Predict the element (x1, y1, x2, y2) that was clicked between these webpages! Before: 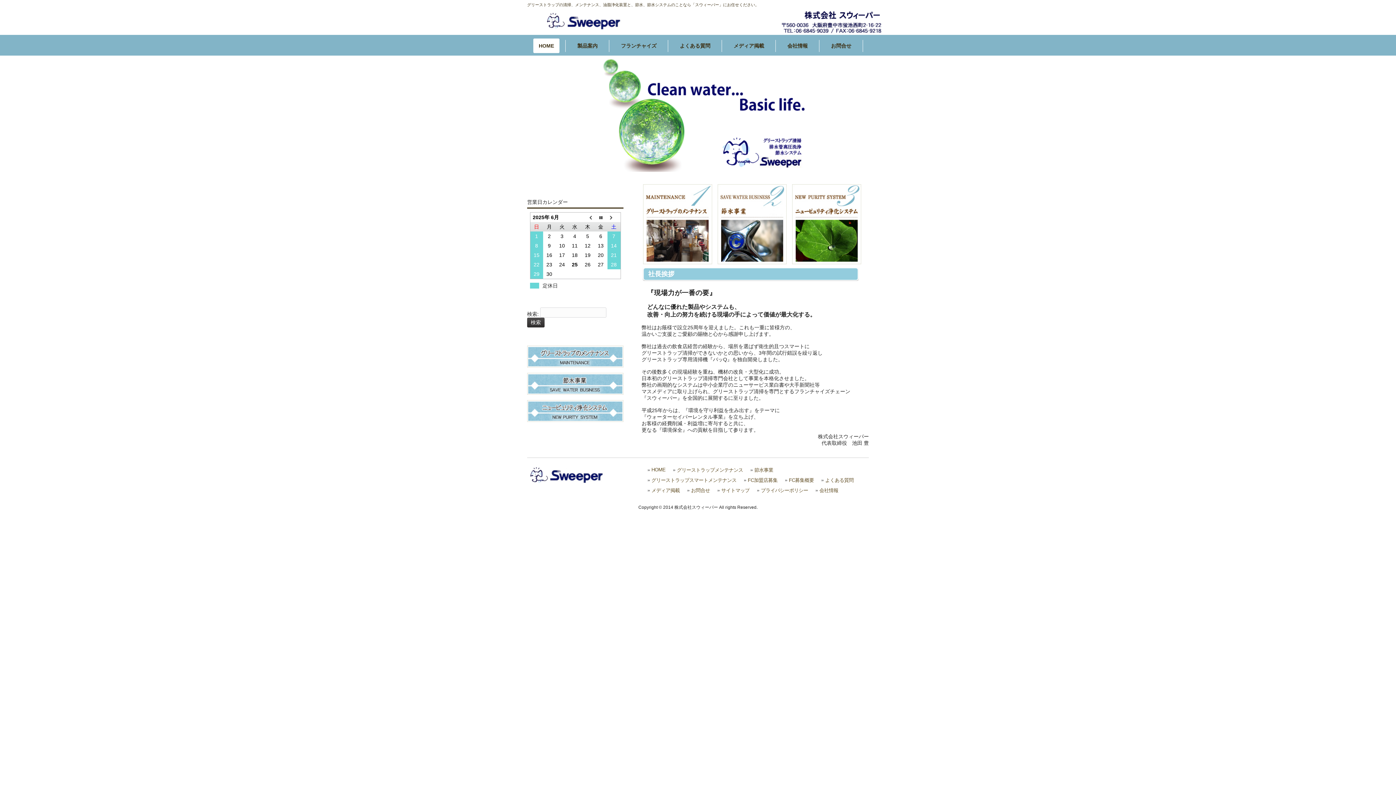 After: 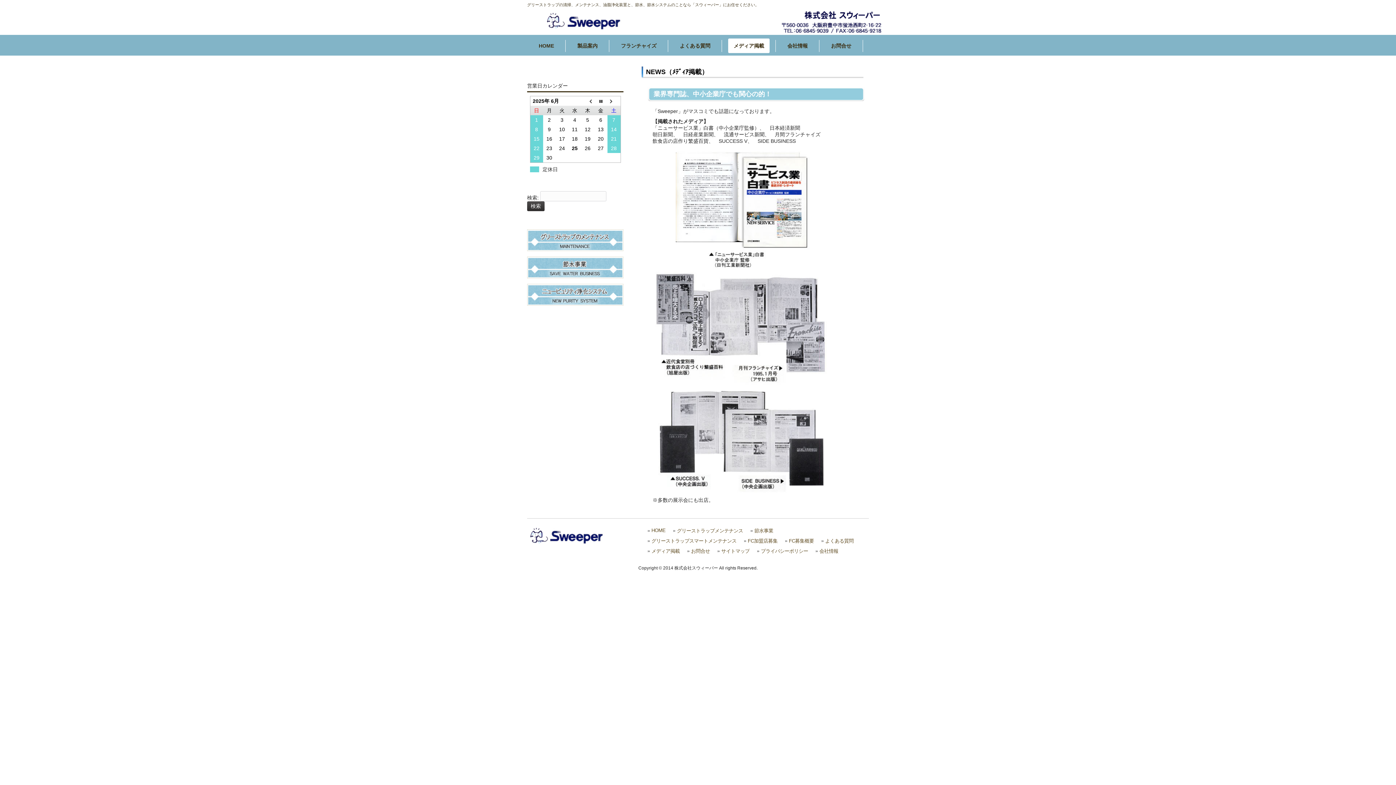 Action: label: メディア掲載 bbox: (728, 38, 769, 53)